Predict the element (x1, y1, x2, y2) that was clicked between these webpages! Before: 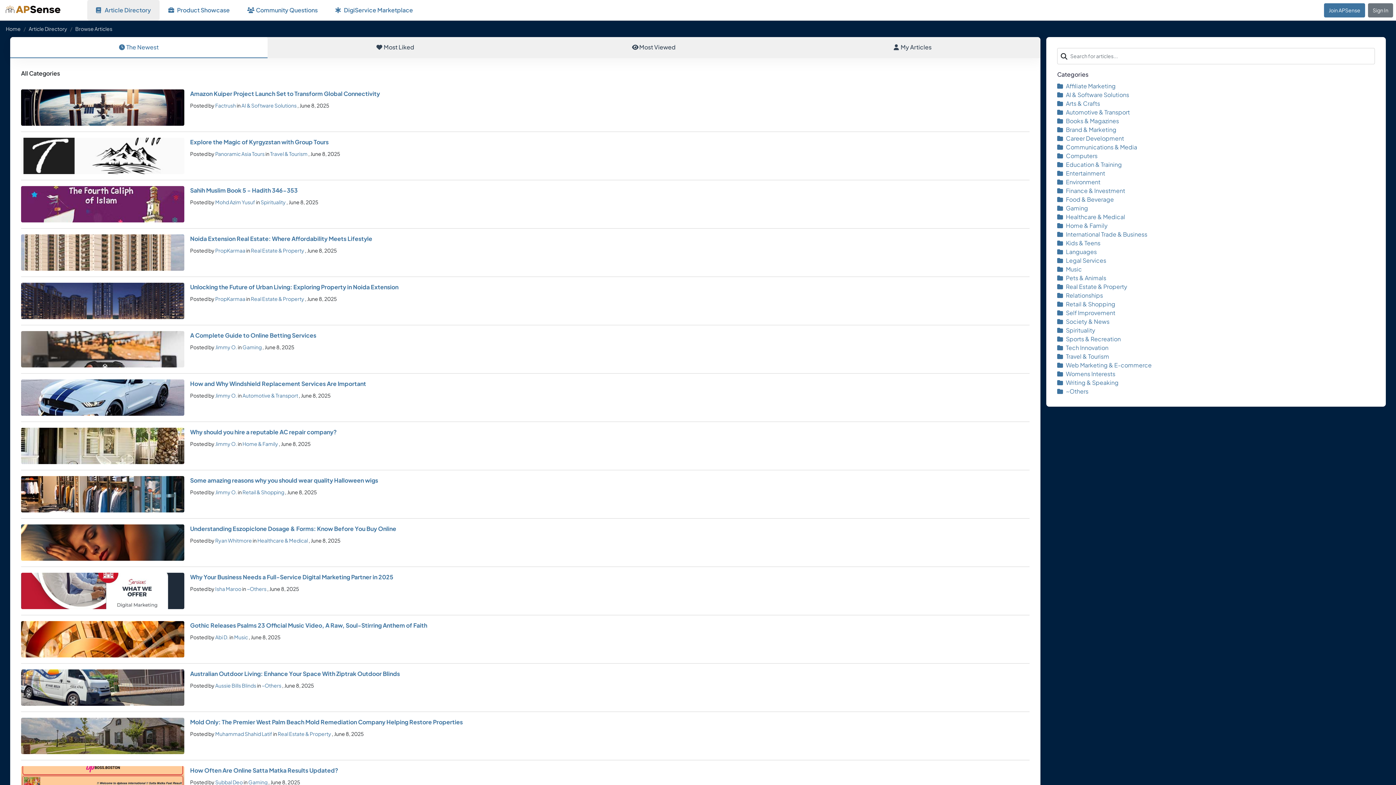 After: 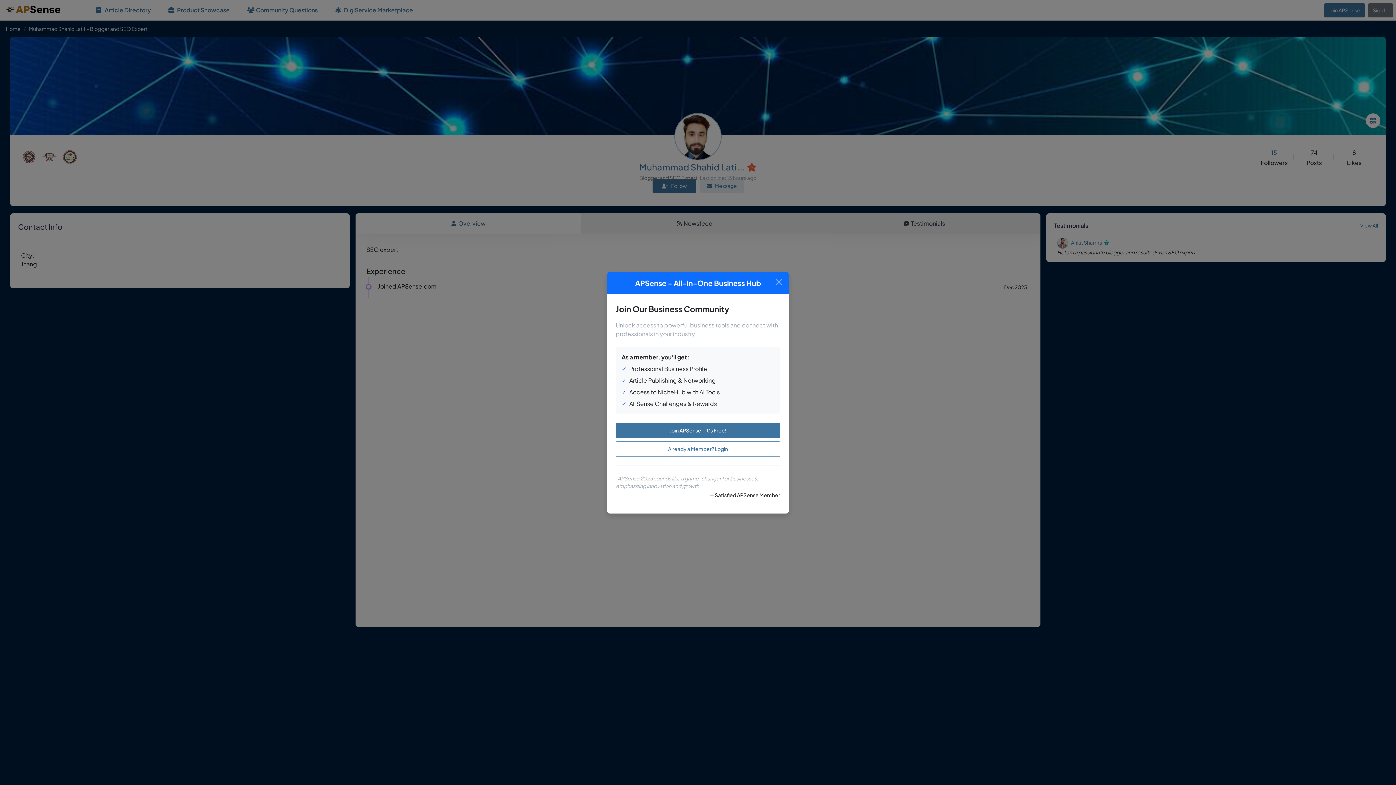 Action: bbox: (215, 730, 272, 737) label: Muhammad Shahid Latif